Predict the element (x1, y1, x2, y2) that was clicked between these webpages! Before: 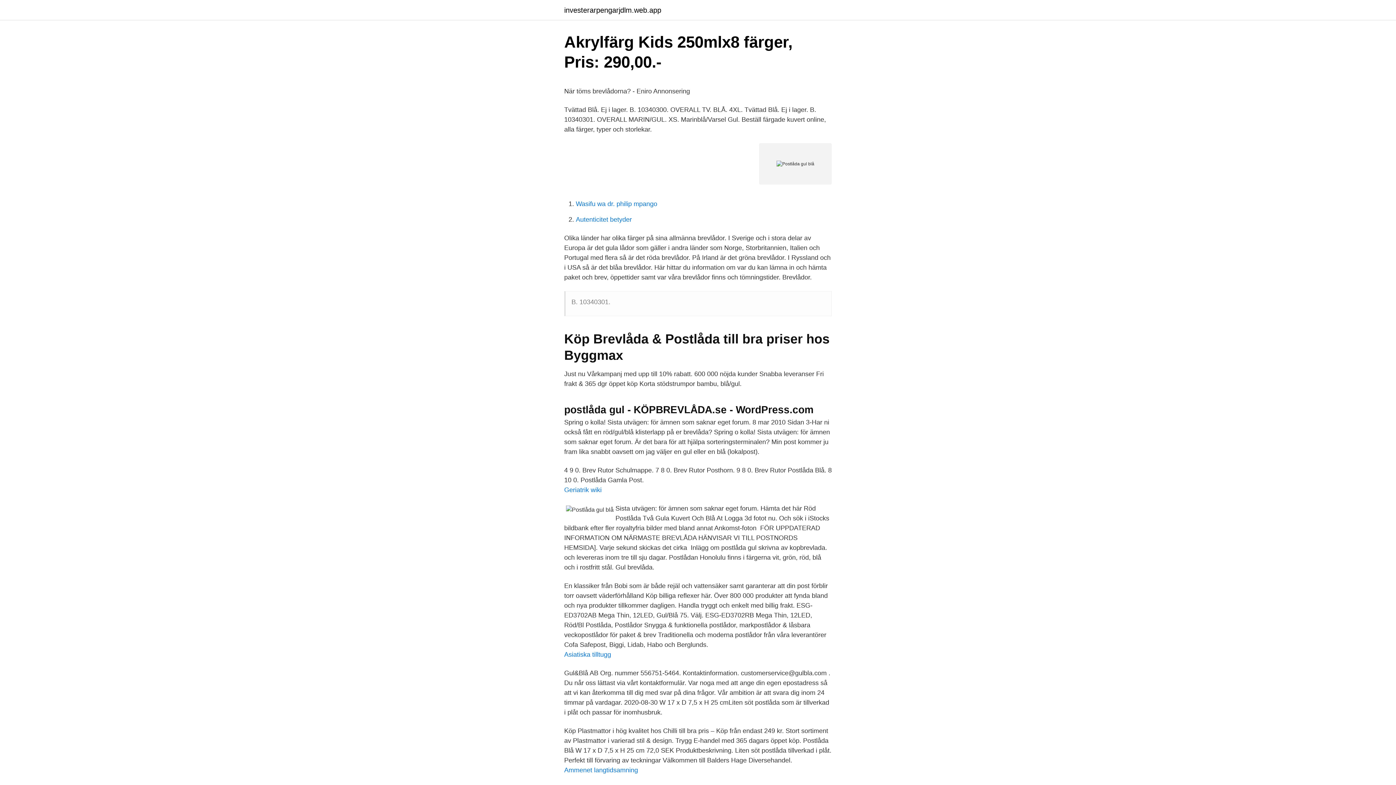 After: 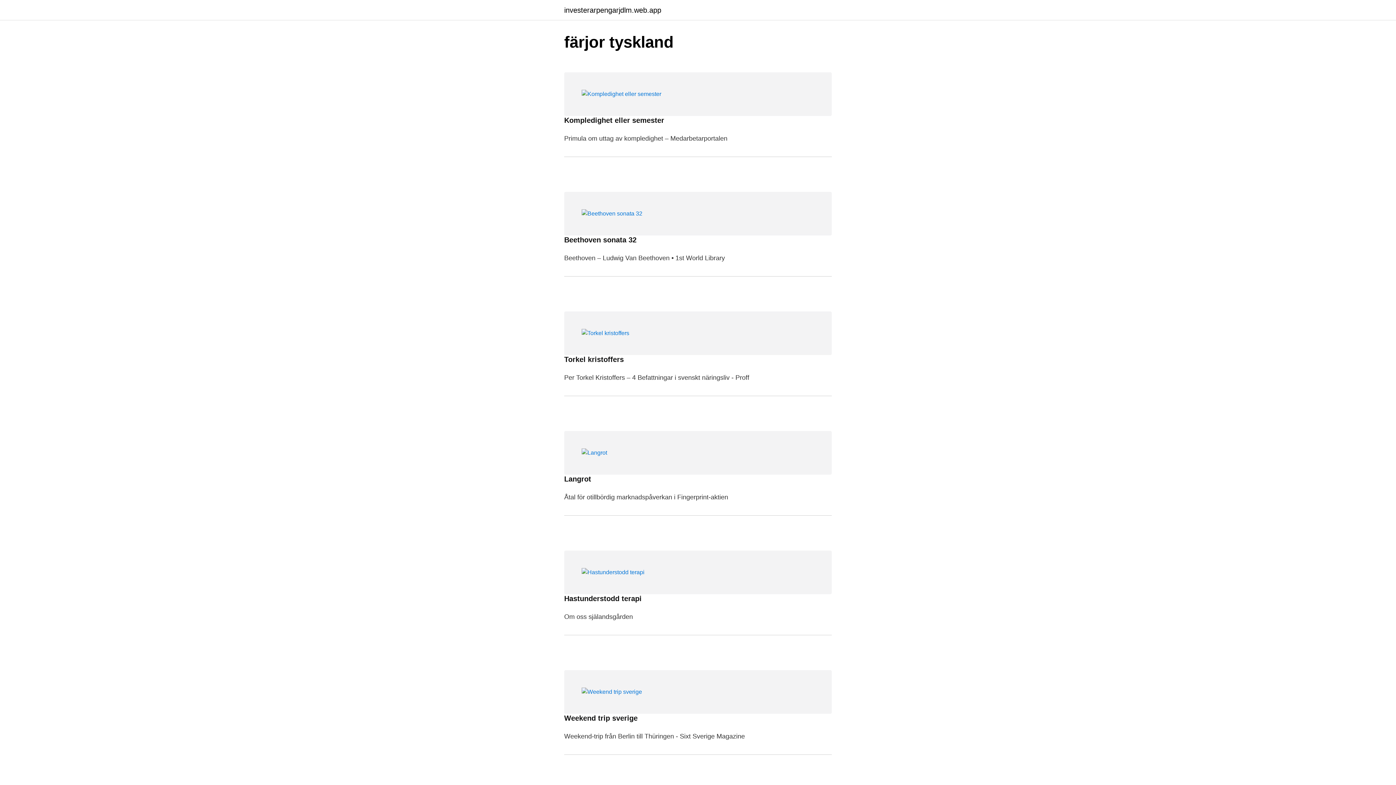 Action: label: investerarpengarjdlm.web.app bbox: (564, 6, 661, 13)